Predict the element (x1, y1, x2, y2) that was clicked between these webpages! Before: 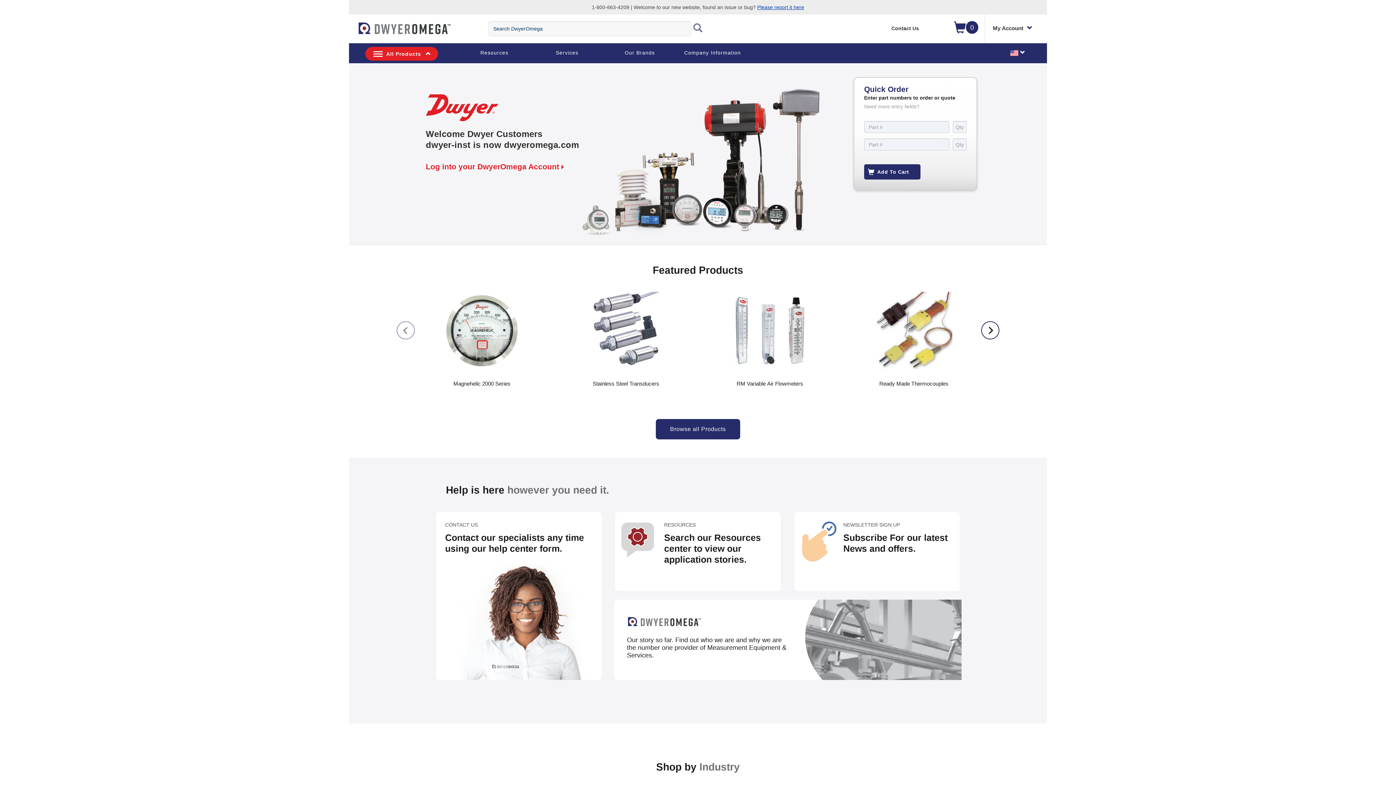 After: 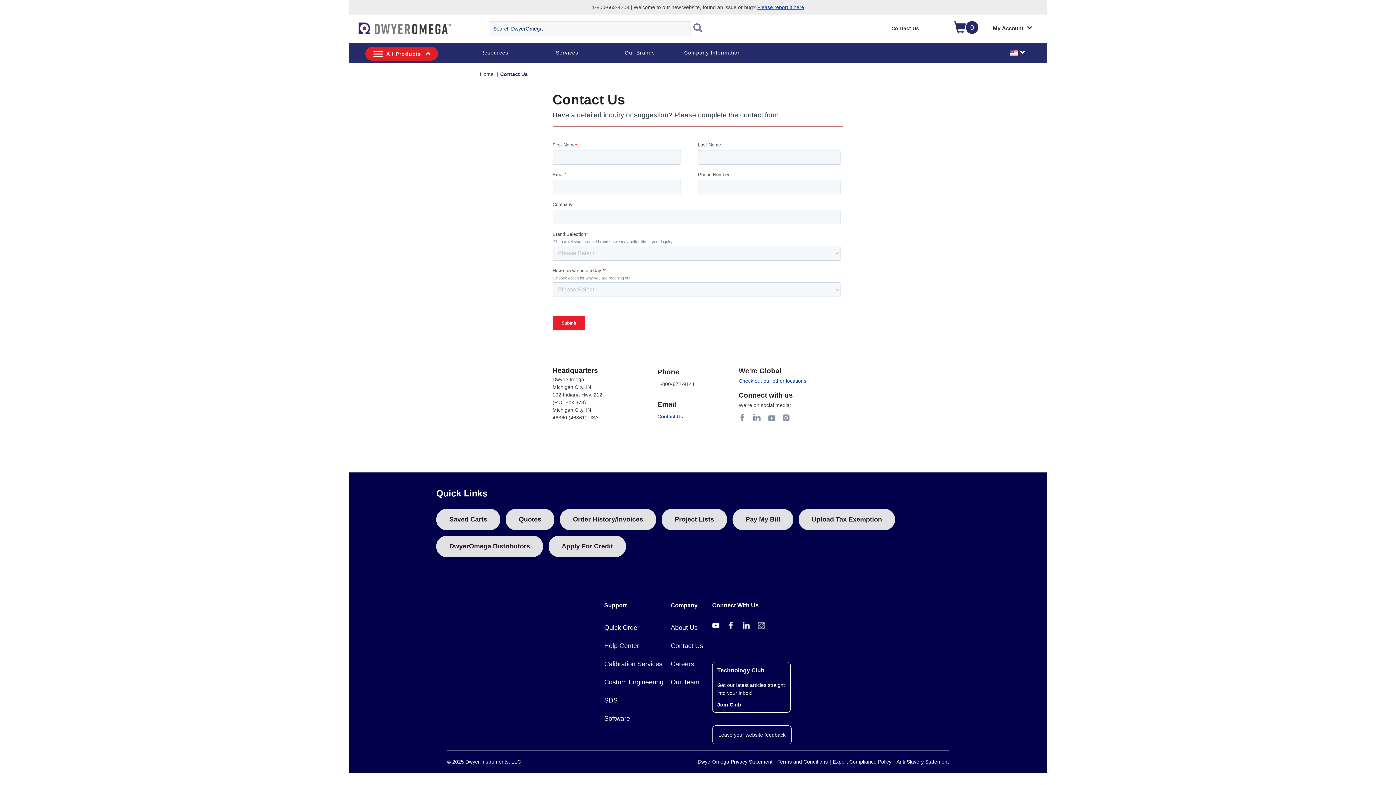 Action: bbox: (436, 512, 601, 680) label: CONTACT US
Contact our specialists any time using our help center form.